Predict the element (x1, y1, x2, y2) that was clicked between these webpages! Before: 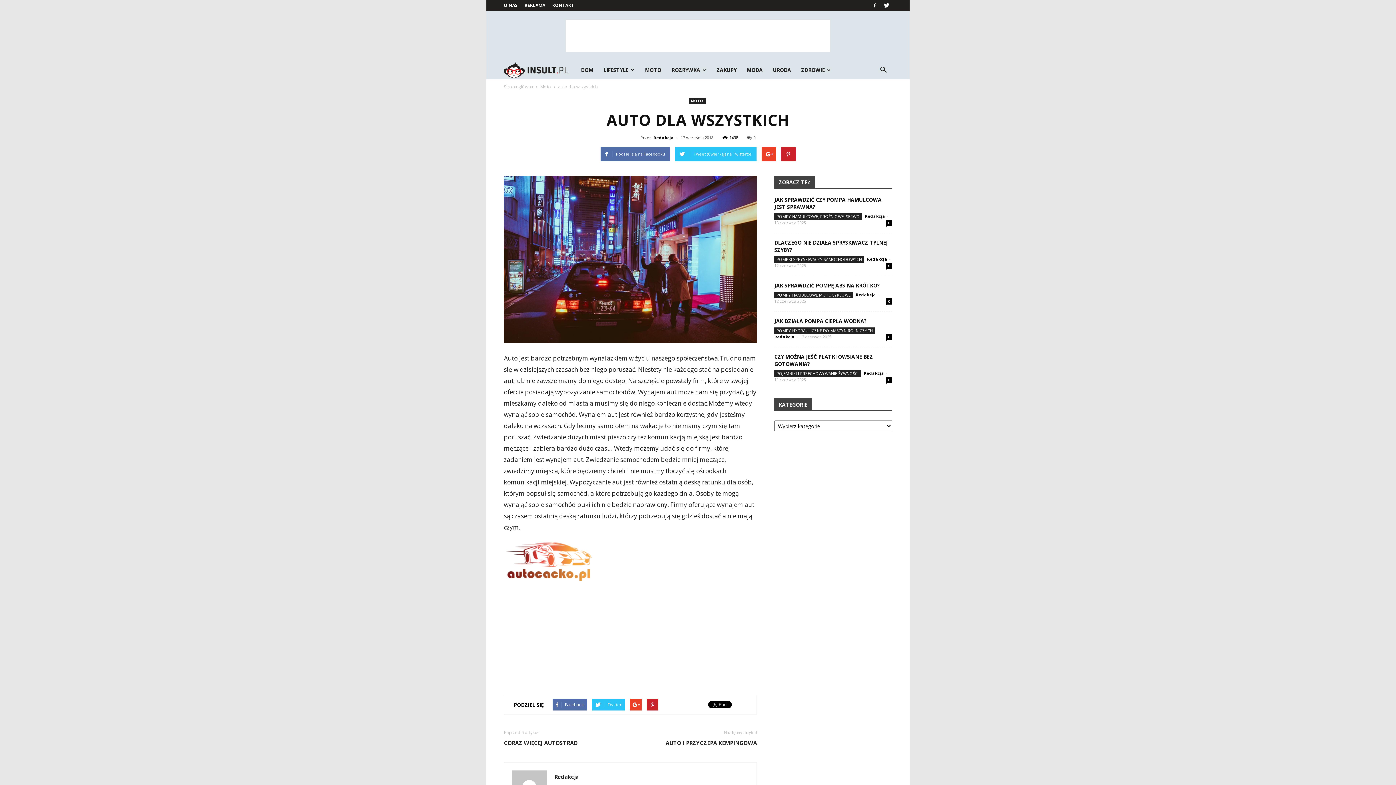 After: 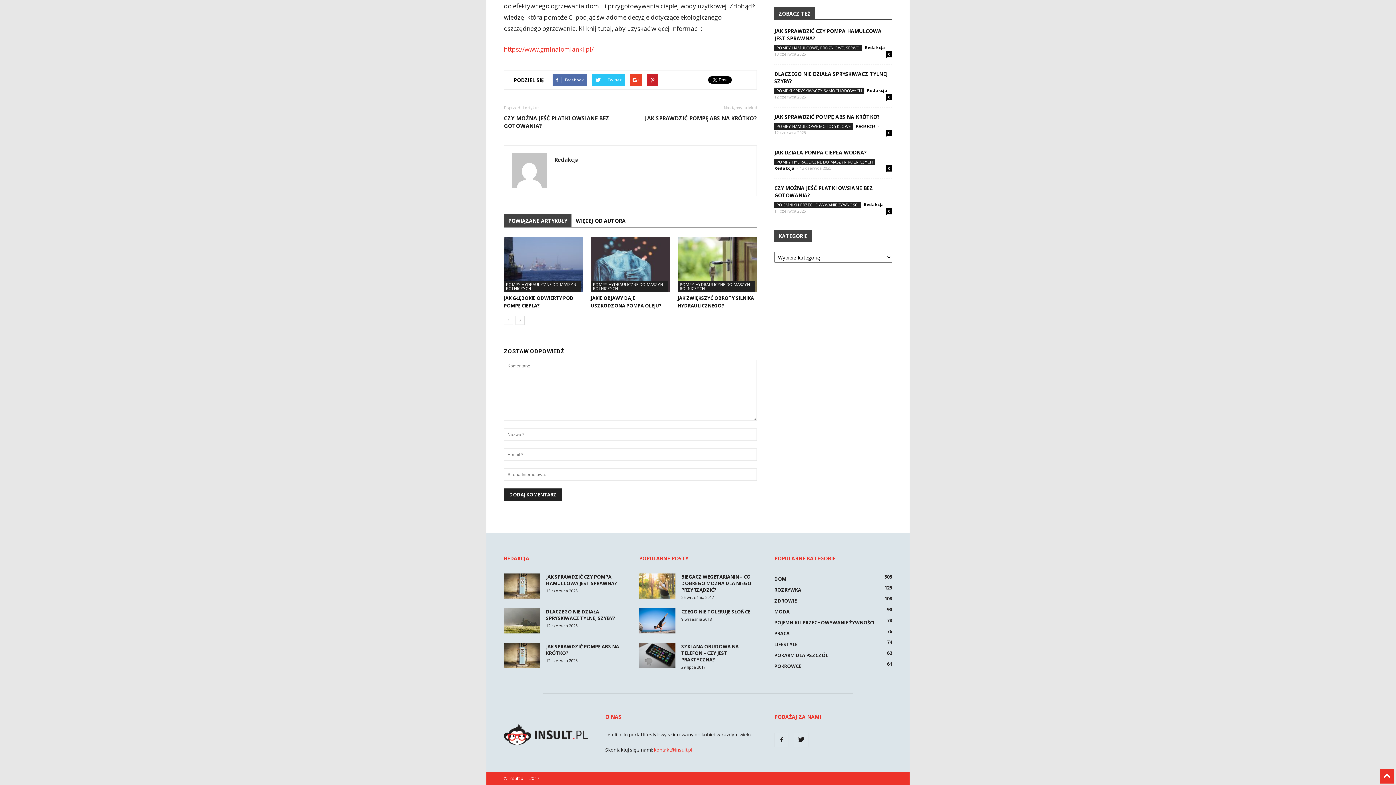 Action: bbox: (886, 334, 892, 340) label: 0